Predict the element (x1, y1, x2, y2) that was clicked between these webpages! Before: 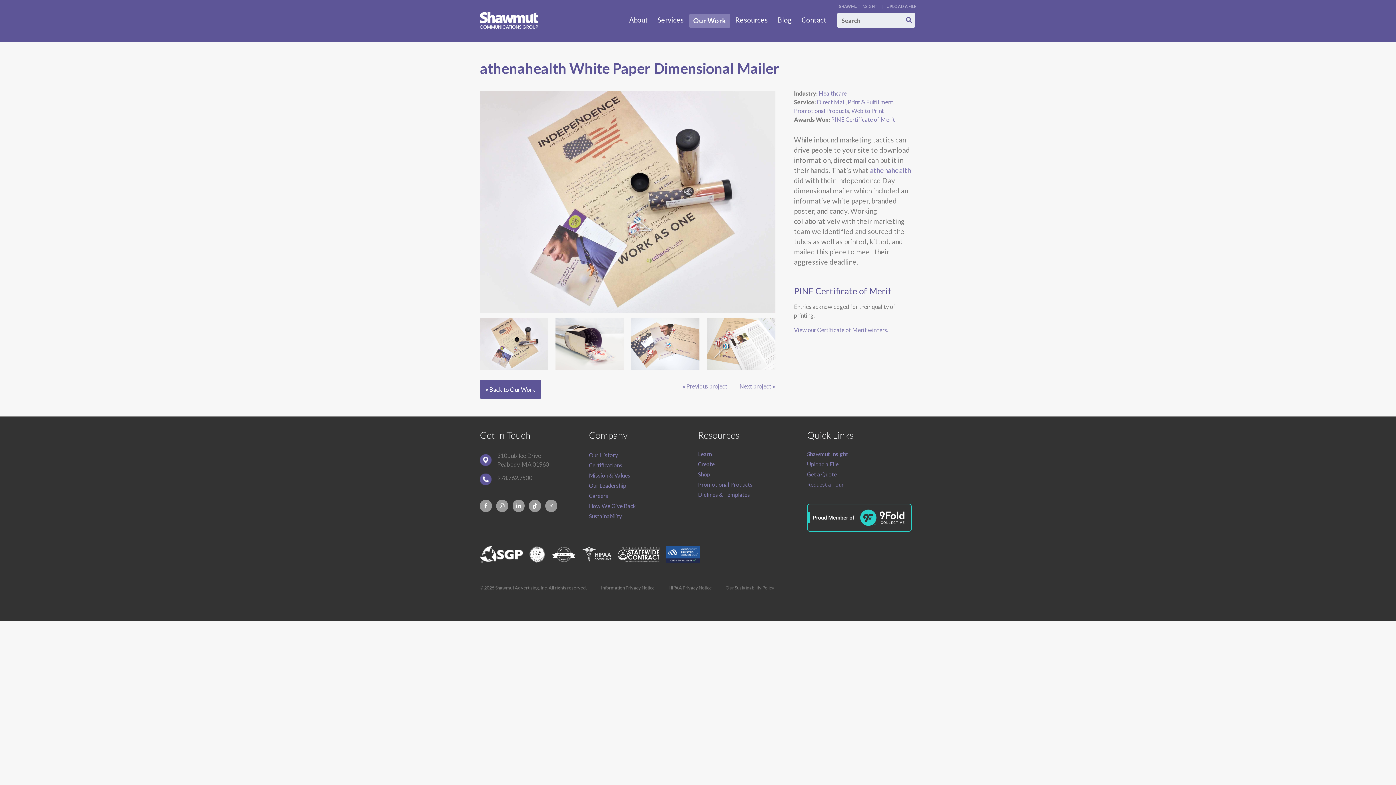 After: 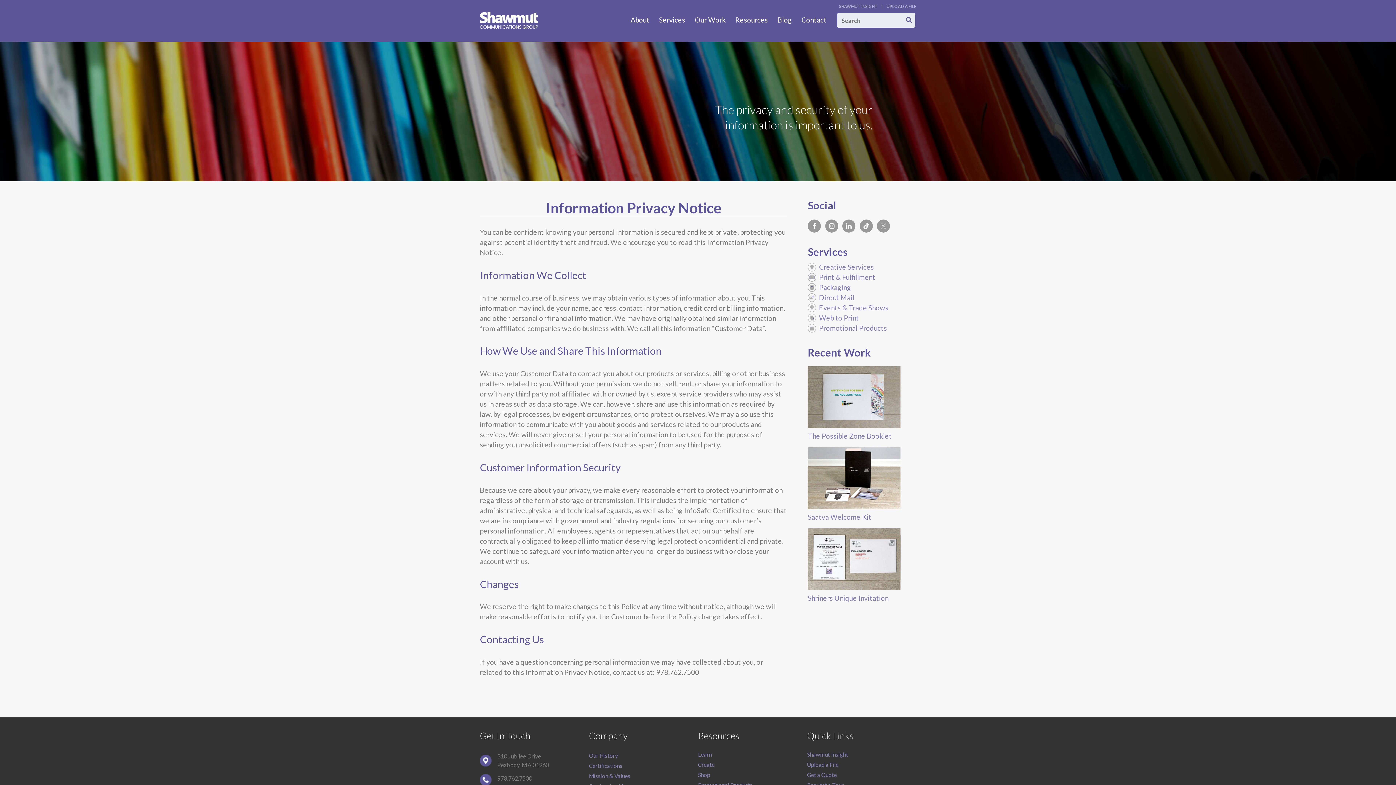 Action: bbox: (601, 585, 662, 590) label: Information Privacy Notice